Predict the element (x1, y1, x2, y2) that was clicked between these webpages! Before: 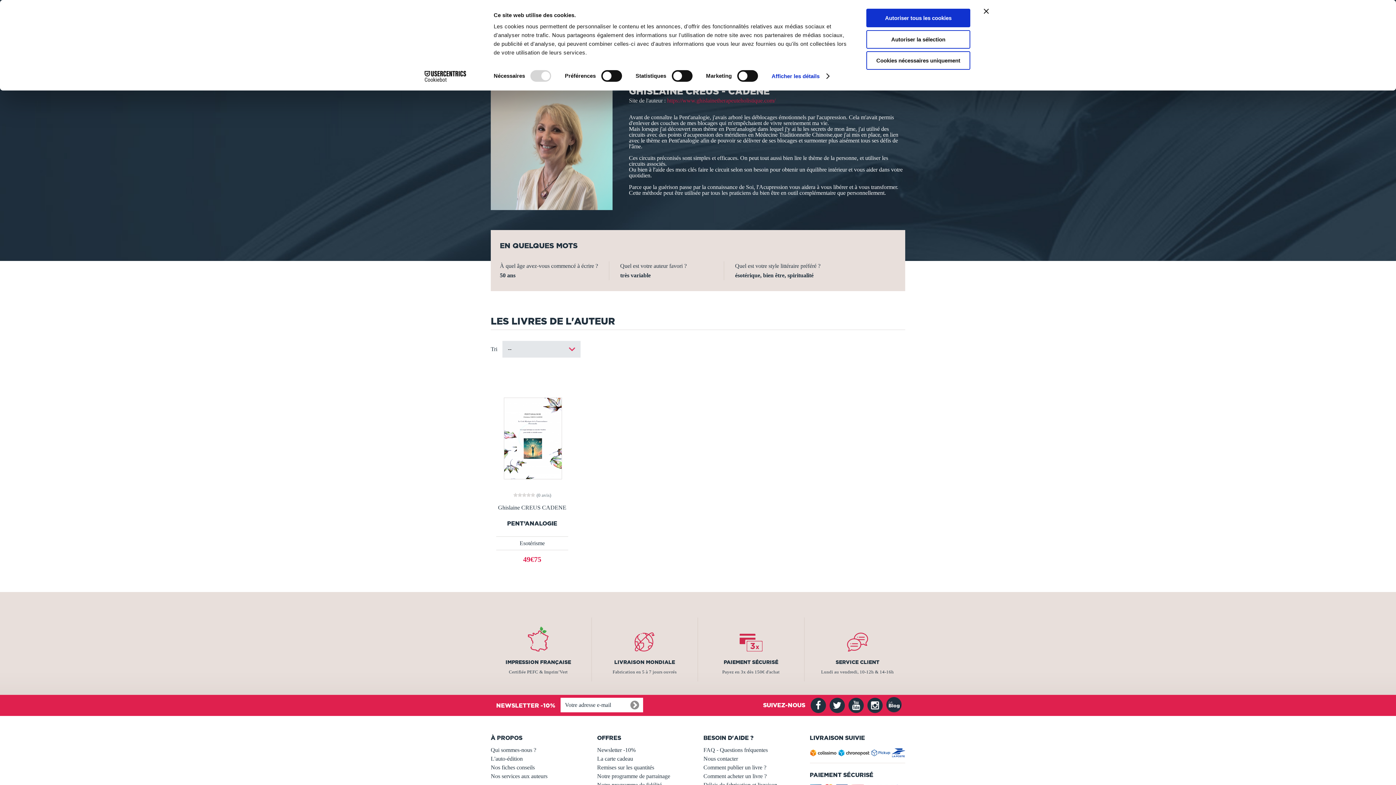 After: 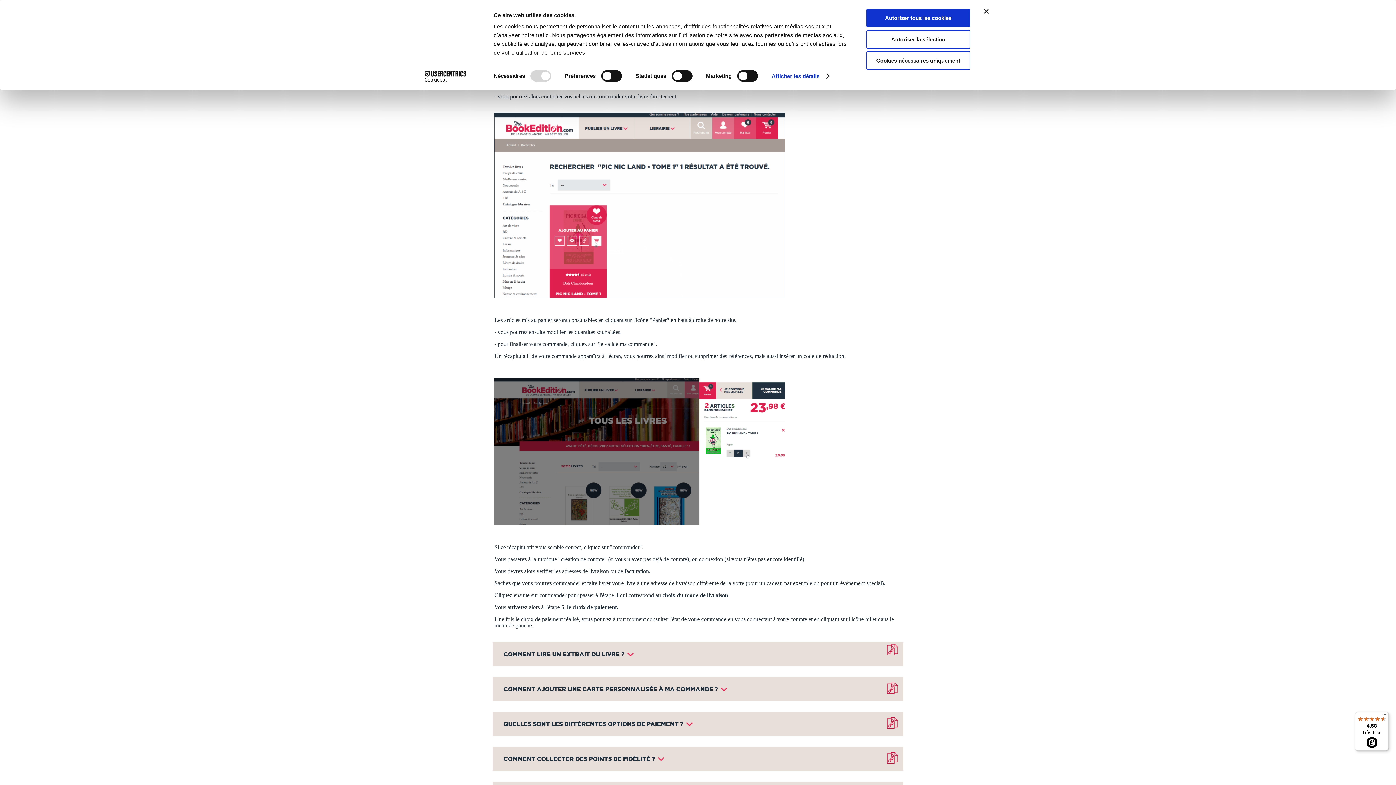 Action: label: Comment acheter un livre ? bbox: (703, 773, 766, 779)